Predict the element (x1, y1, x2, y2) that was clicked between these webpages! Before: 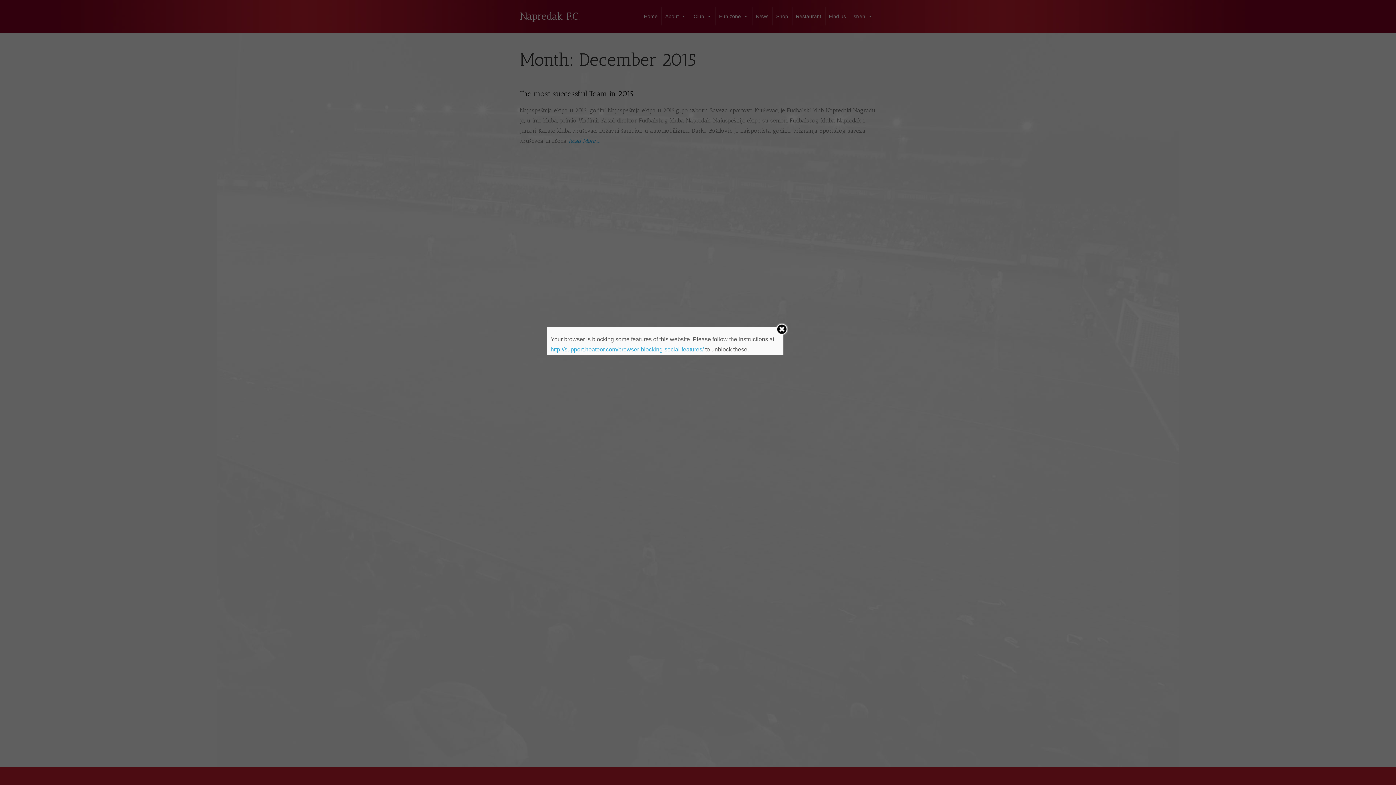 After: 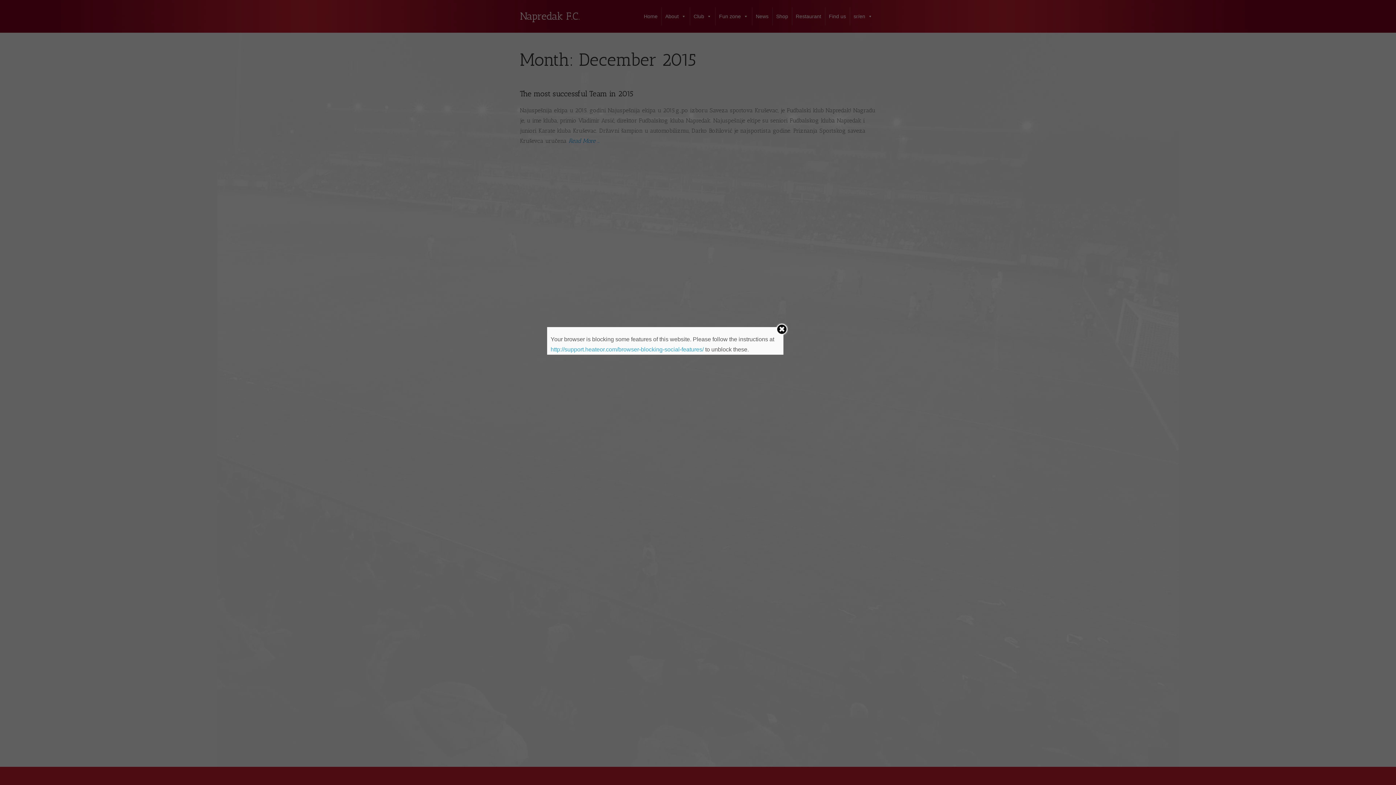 Action: bbox: (550, 346, 703, 352) label: http://support.heateor.com/browser-blocking-social-features/